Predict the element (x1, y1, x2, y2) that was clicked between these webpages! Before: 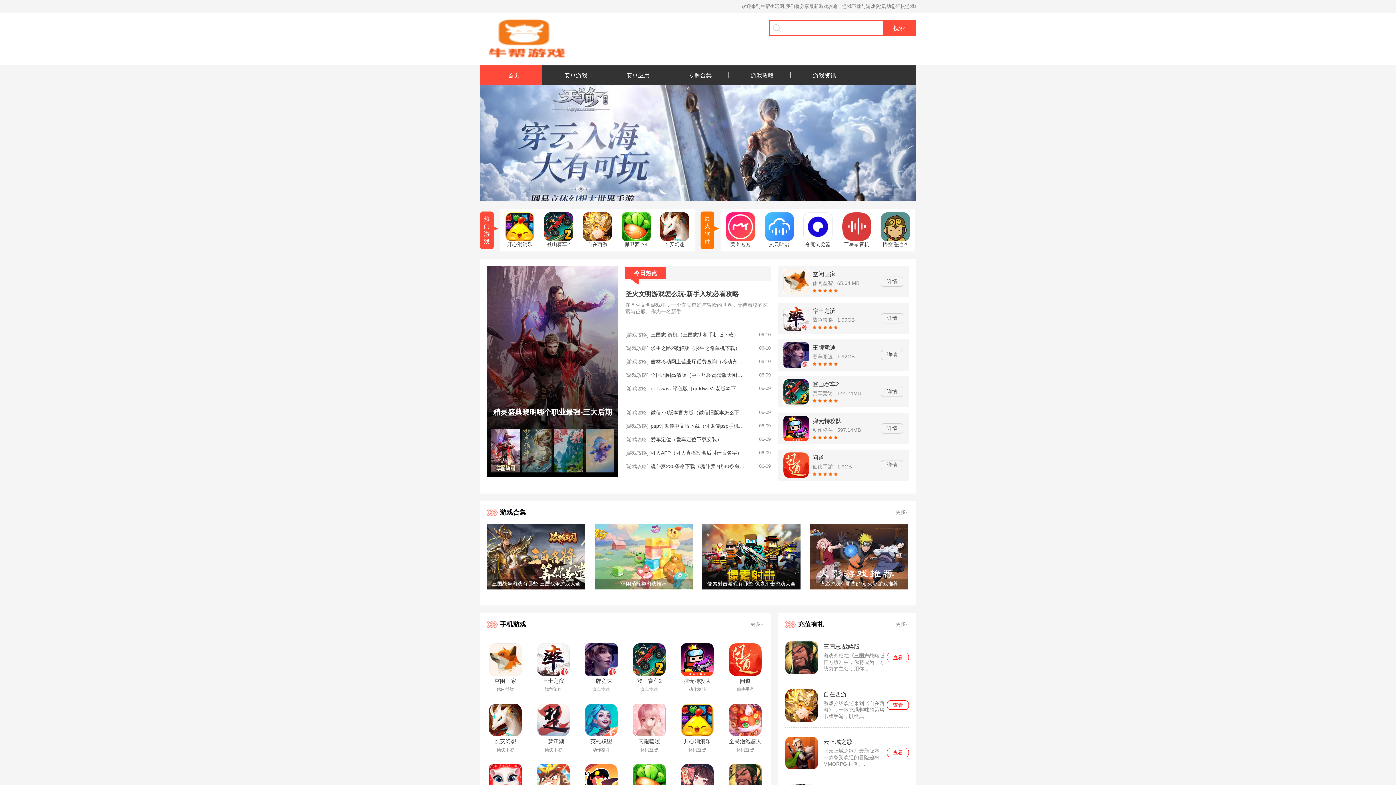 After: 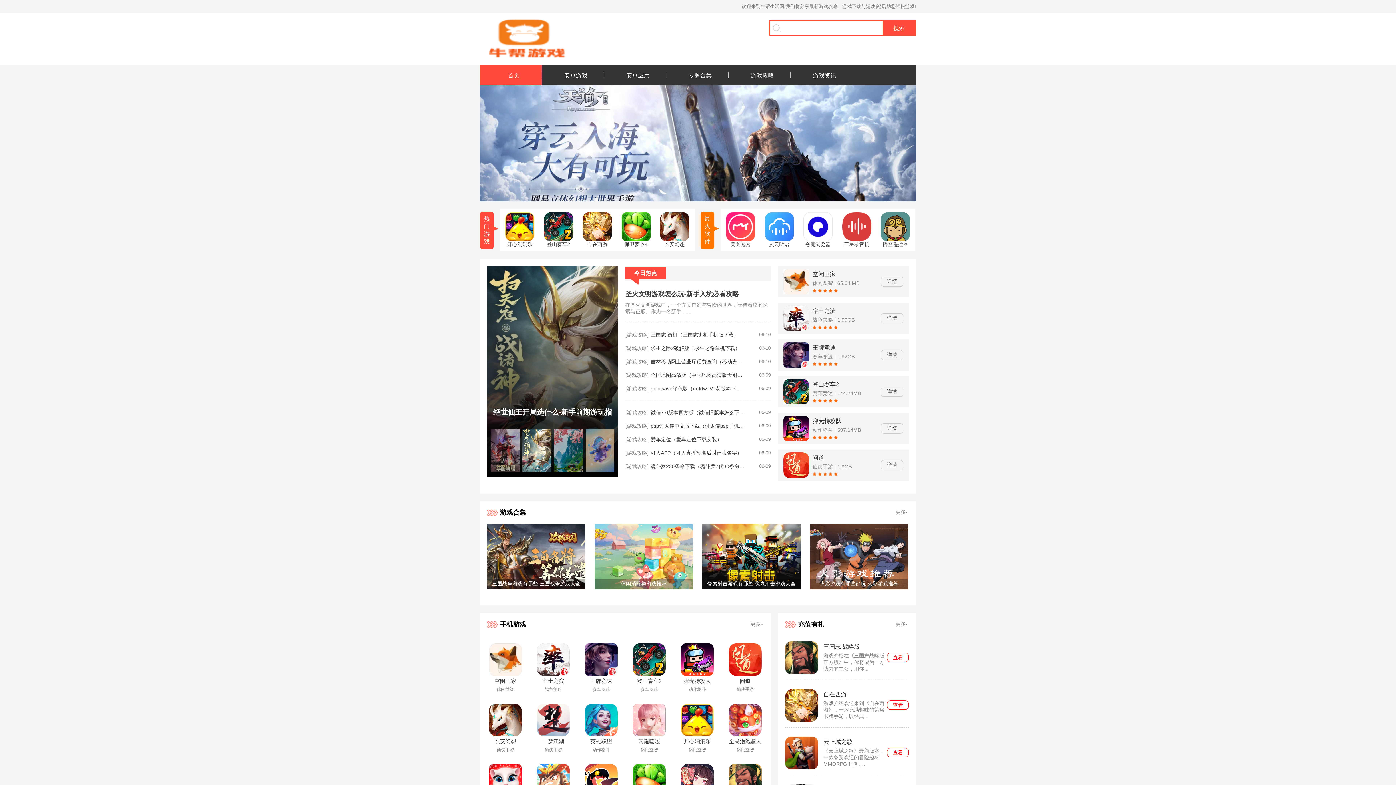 Action: bbox: (842, 236, 871, 242)